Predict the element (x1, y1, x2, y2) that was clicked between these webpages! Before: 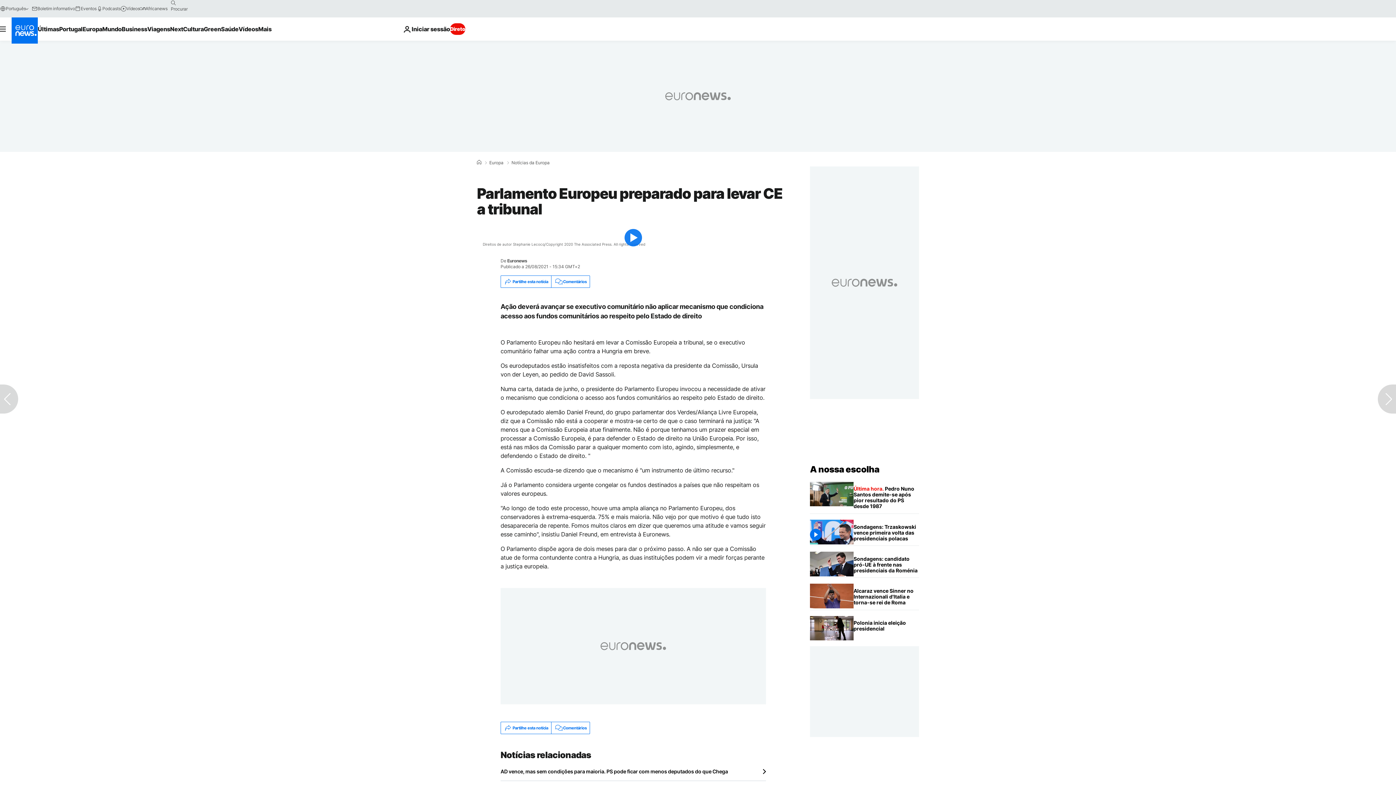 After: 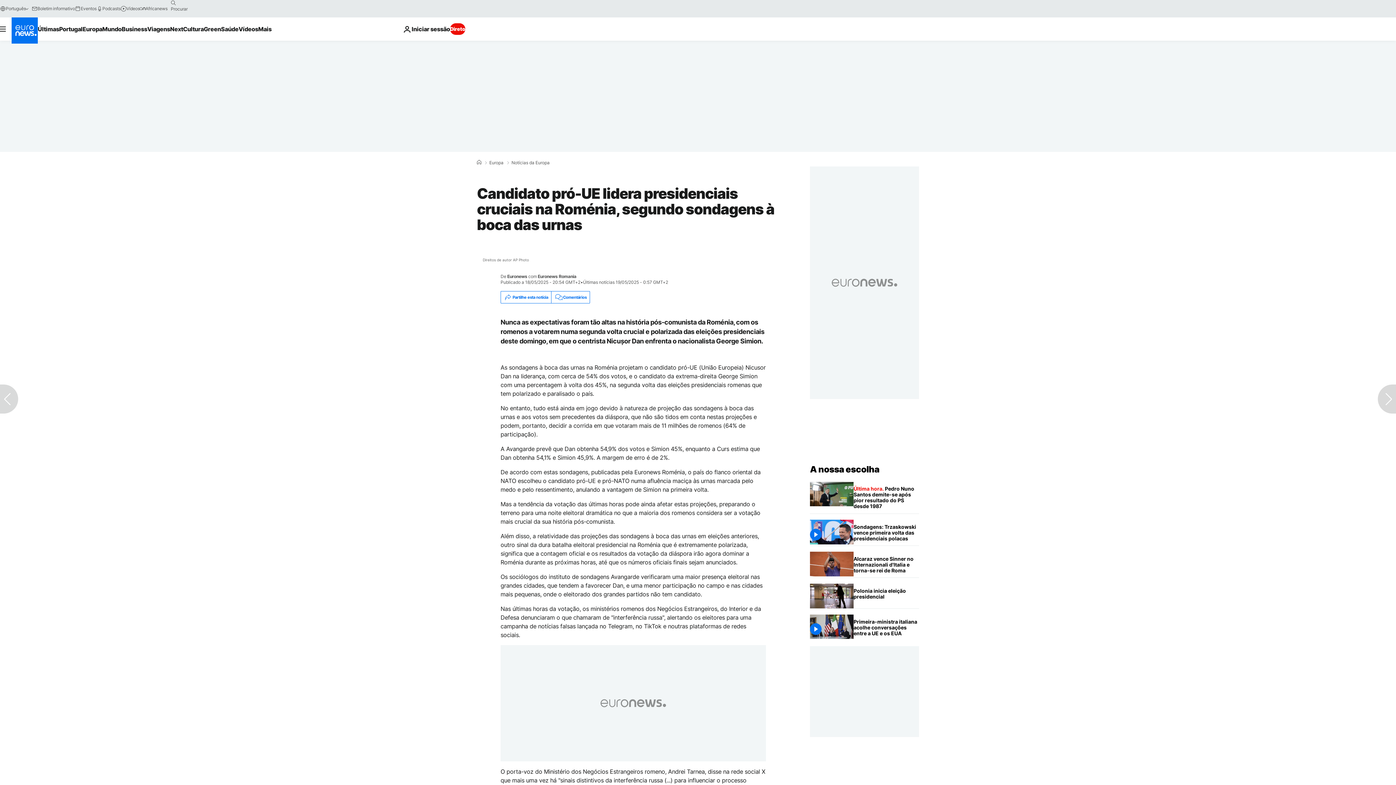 Action: bbox: (853, 552, 919, 577) label: Candidato pró-UE lidera presidenciais cruciais na Roménia, segundo sondagens à boca das urnas